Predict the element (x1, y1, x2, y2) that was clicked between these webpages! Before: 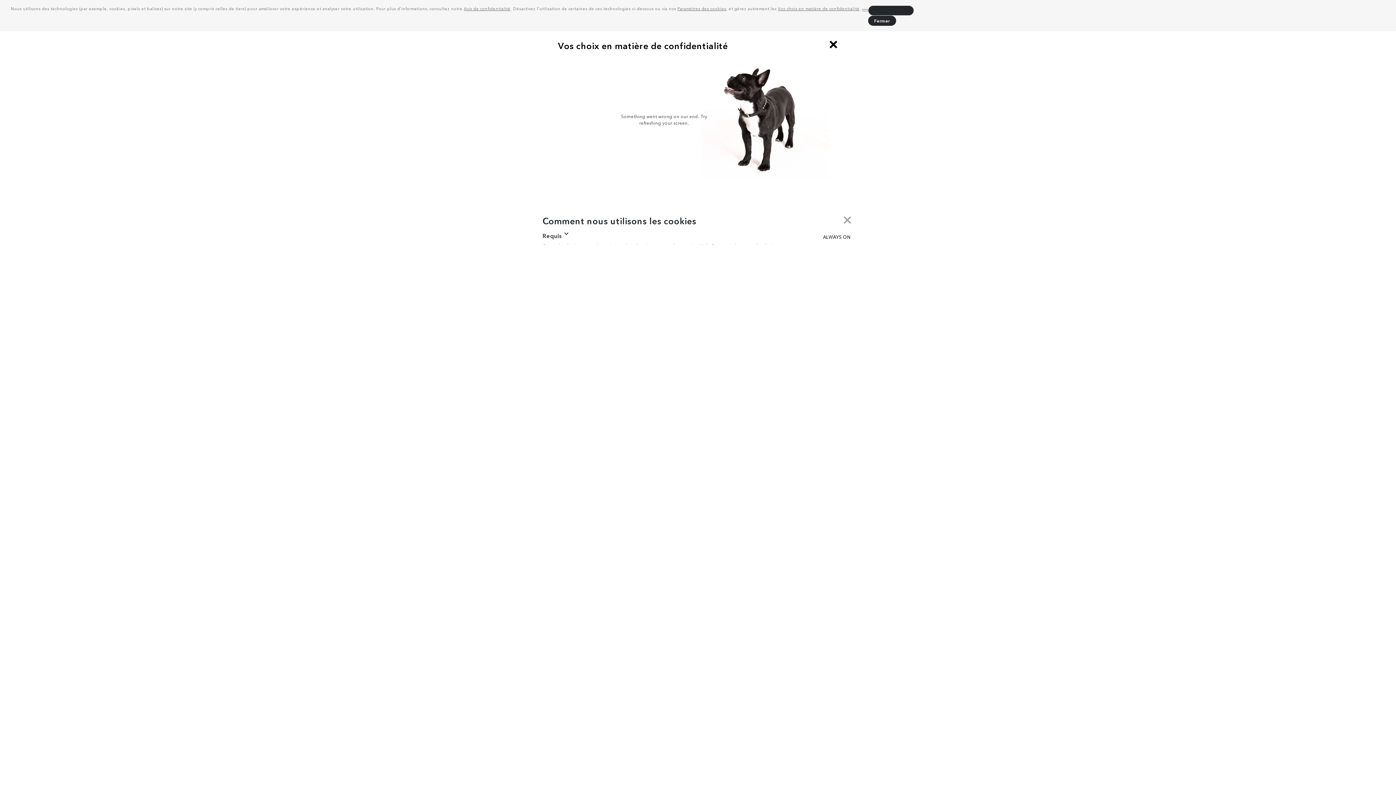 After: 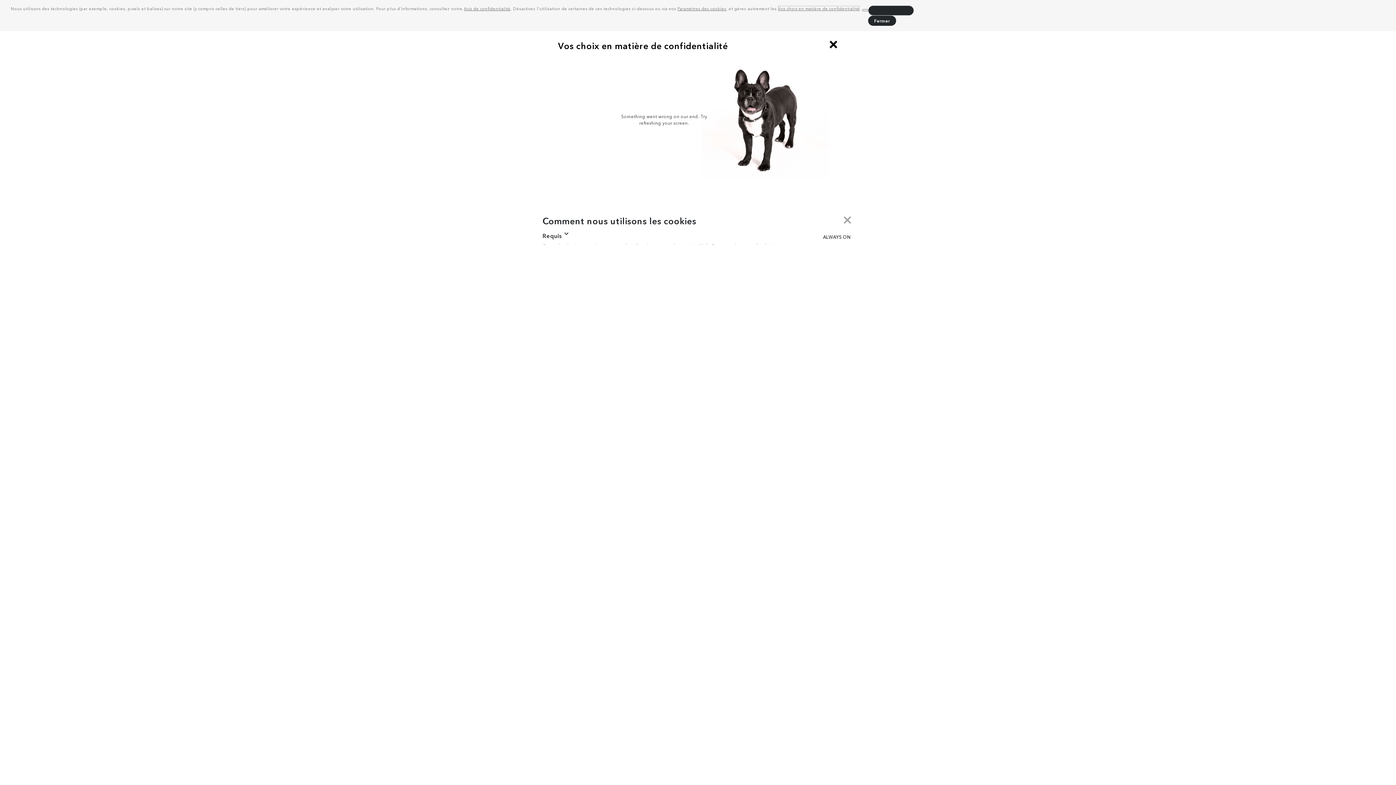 Action: bbox: (778, 5, 859, 11) label: Vos choix en matière de confidentialité